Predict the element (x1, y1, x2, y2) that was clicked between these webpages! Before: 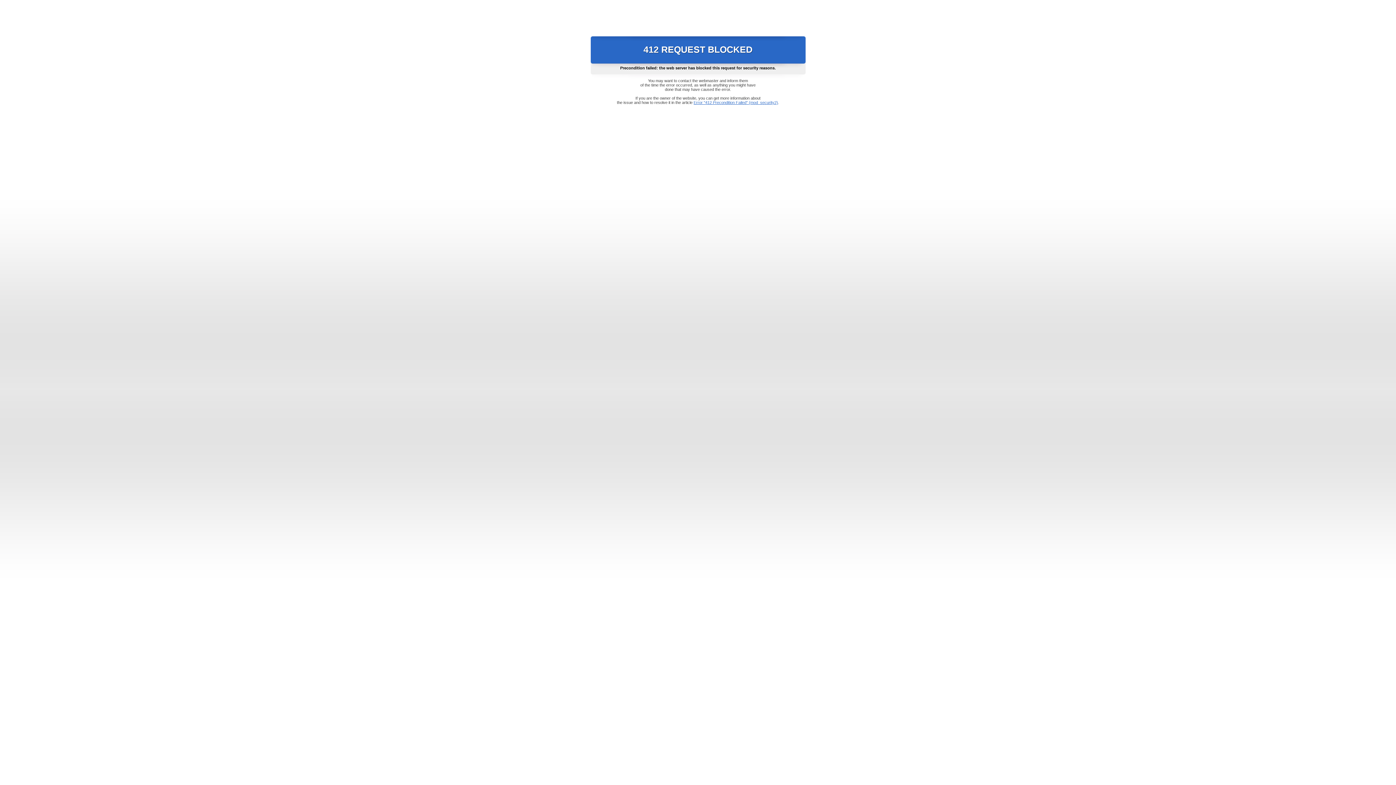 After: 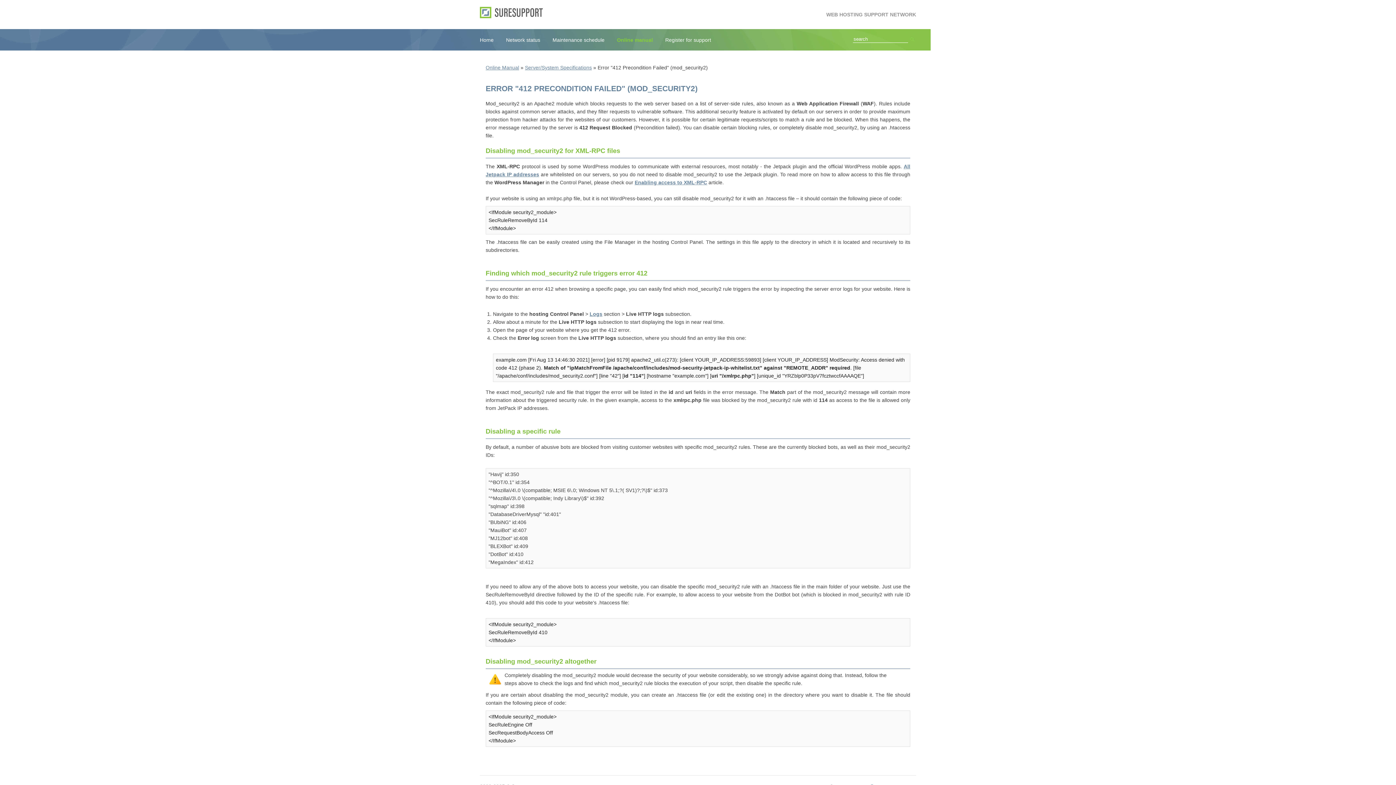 Action: bbox: (693, 100, 778, 104) label: Error "412 Precondition Failed" (mod_security2)